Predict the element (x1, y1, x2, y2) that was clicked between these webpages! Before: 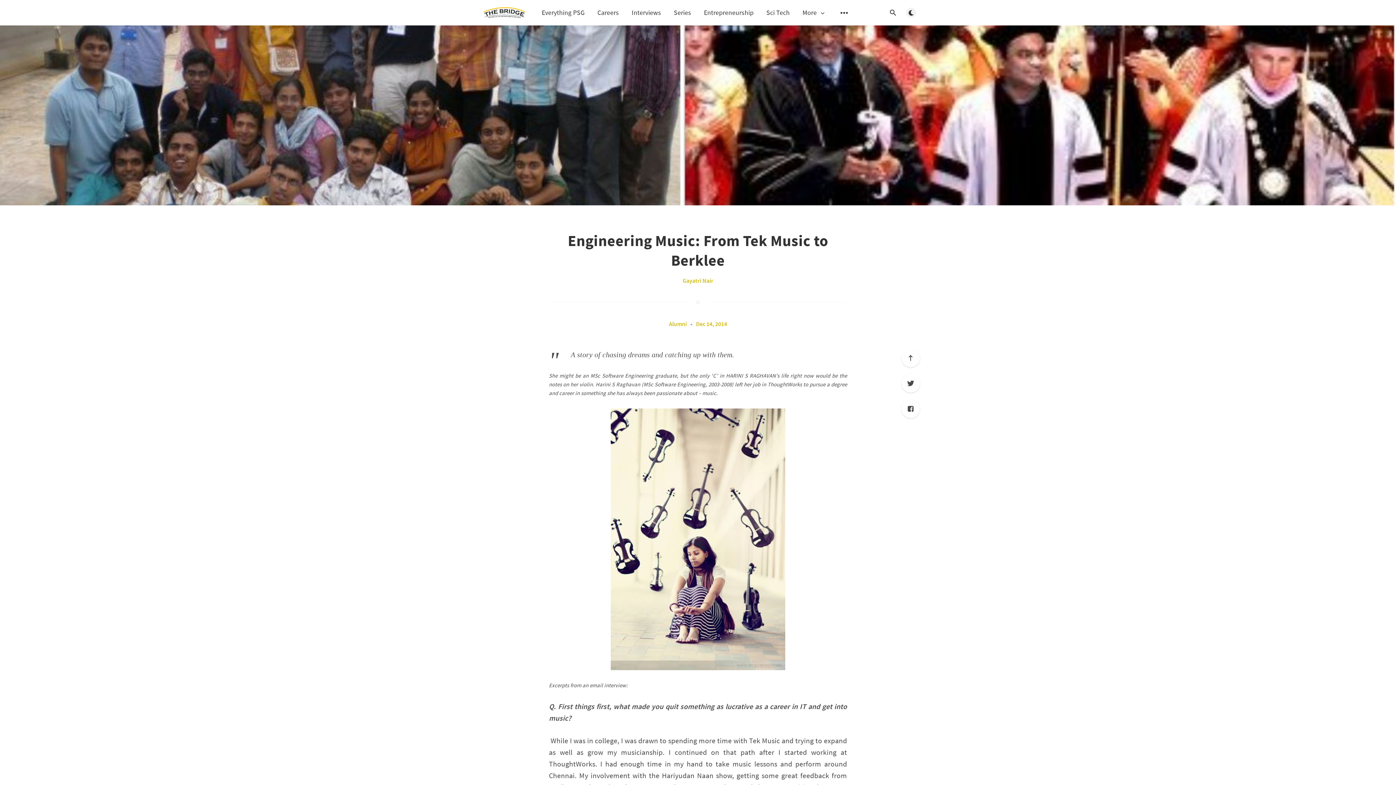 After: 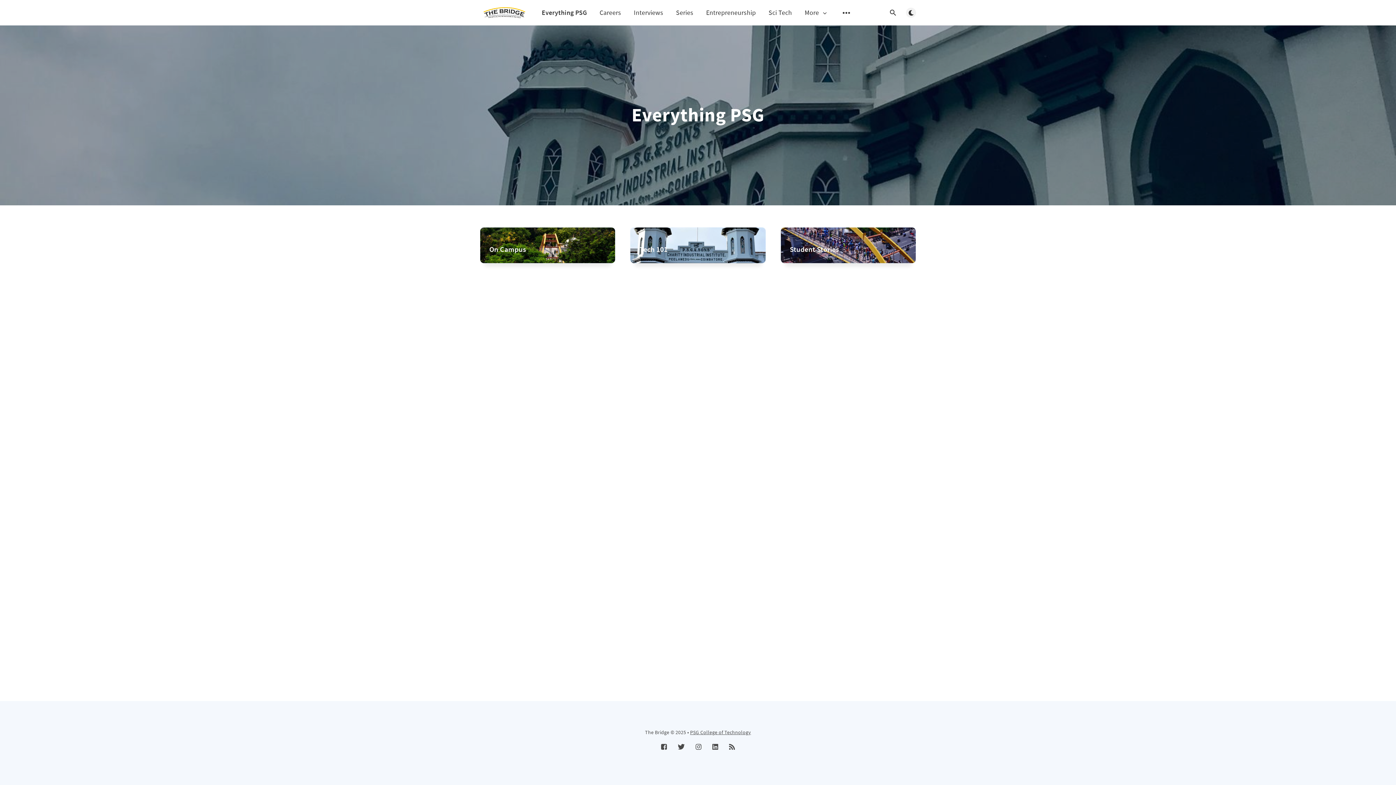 Action: bbox: (541, 8, 584, 16) label: Everything PSG